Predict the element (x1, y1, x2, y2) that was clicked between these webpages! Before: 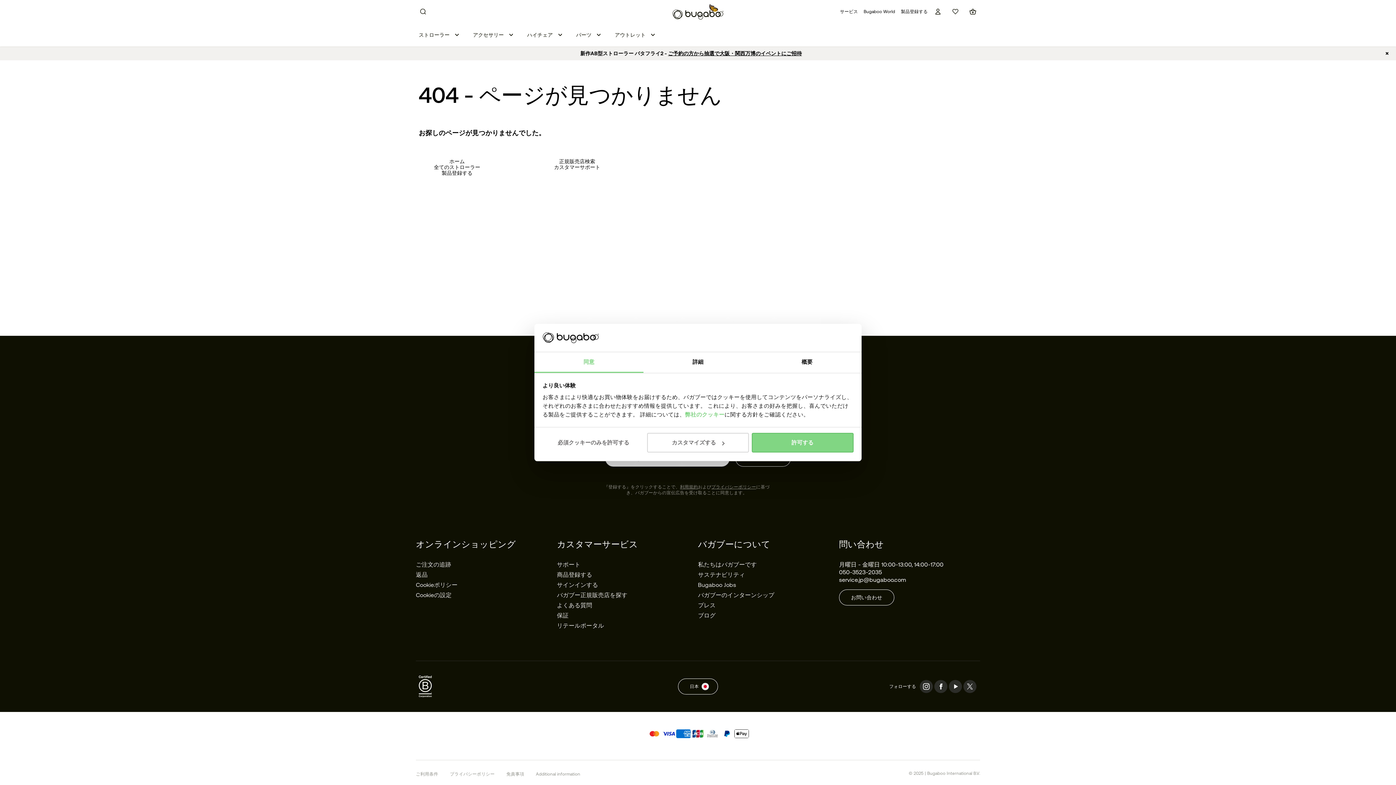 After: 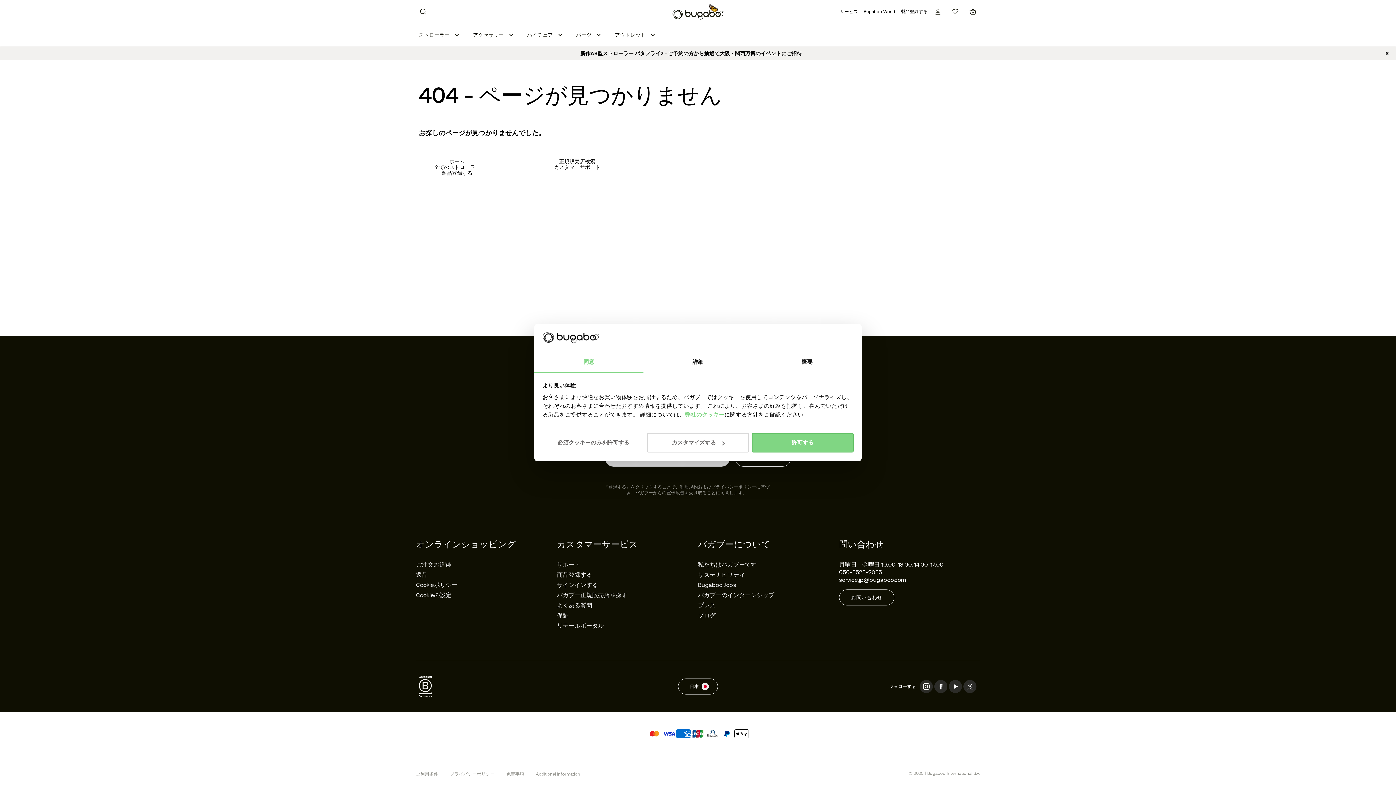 Action: label: プライバシーポリシー bbox: (711, 484, 756, 489)